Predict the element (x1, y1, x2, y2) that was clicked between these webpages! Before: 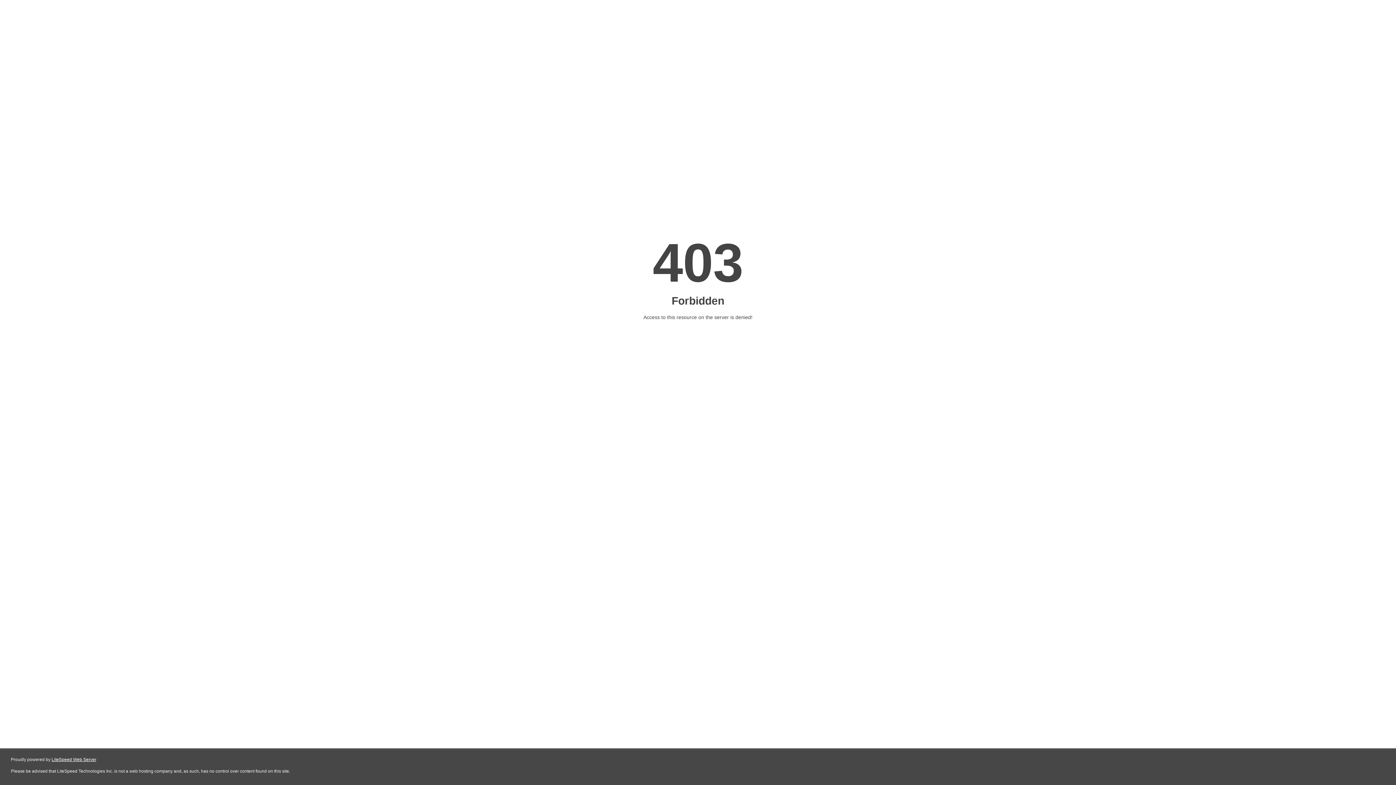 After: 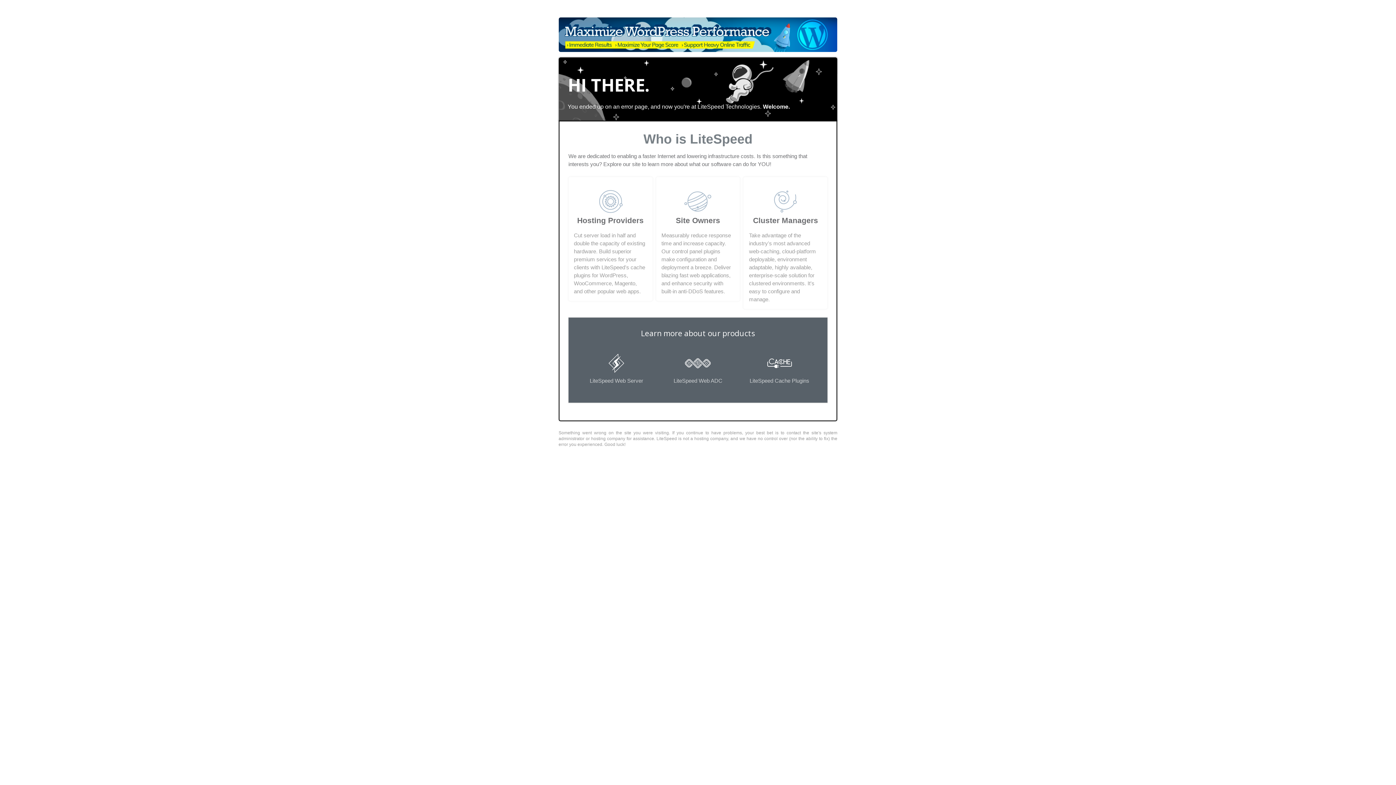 Action: label: LiteSpeed Web Server bbox: (51, 757, 96, 762)